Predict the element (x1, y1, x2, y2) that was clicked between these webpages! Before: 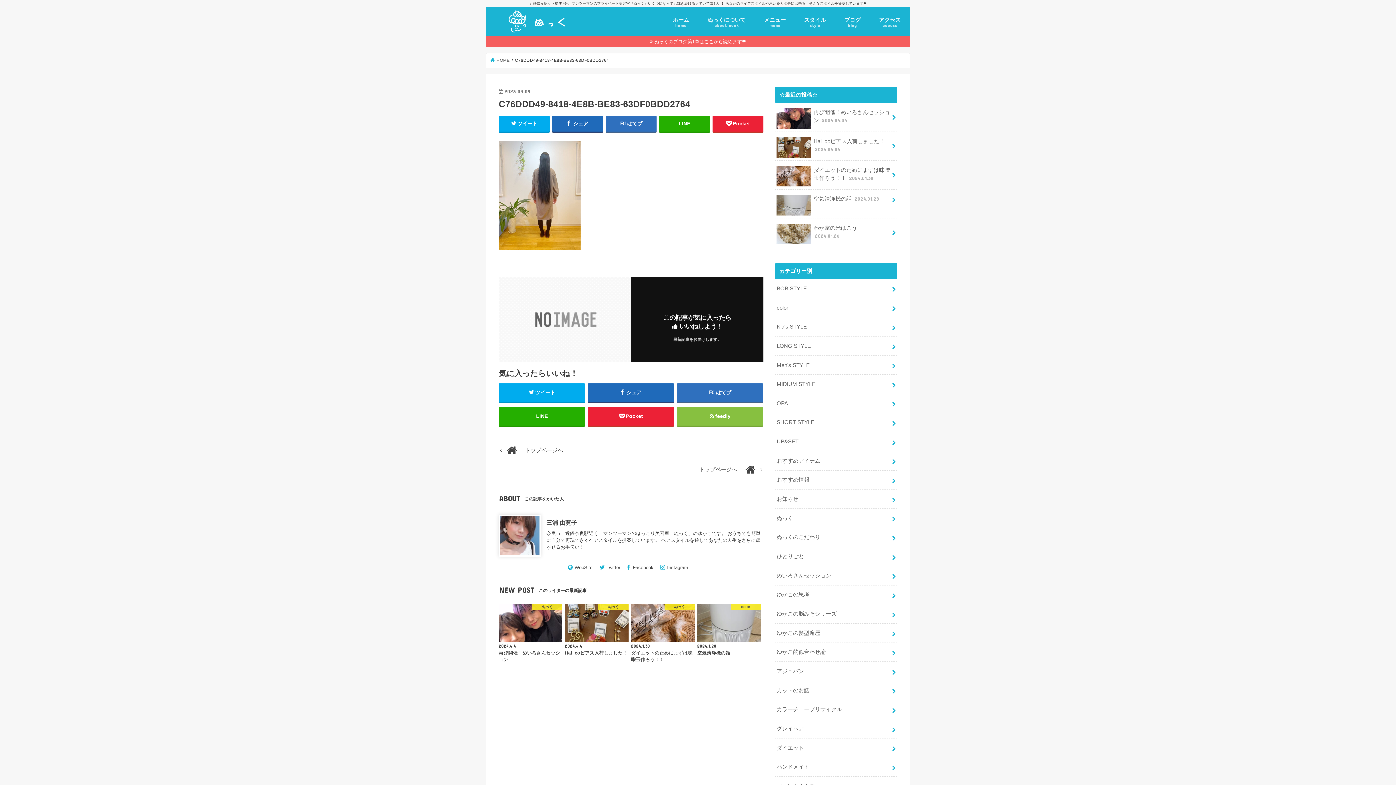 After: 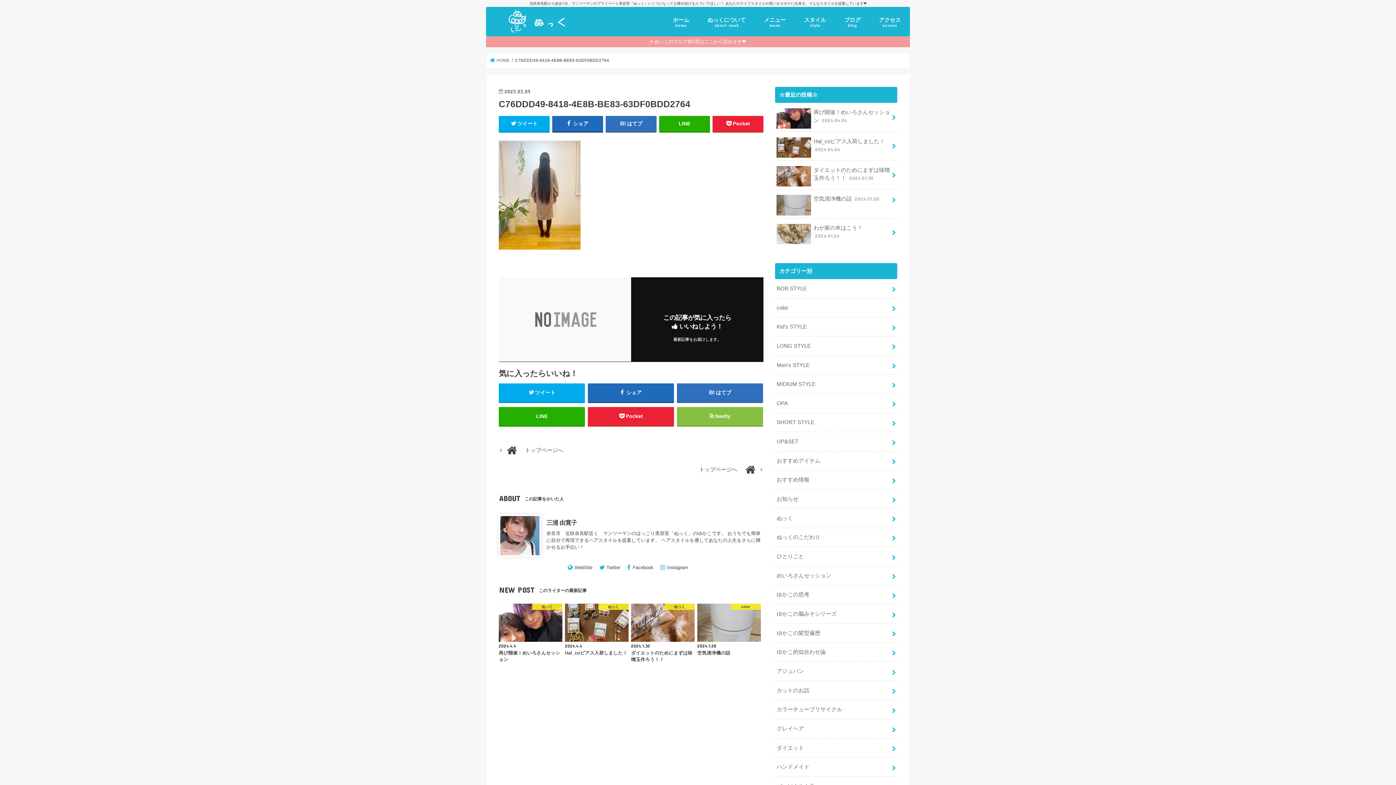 Action: bbox: (486, 36, 910, 47) label: ぬっくのブログ第1章はここから読めます❤️